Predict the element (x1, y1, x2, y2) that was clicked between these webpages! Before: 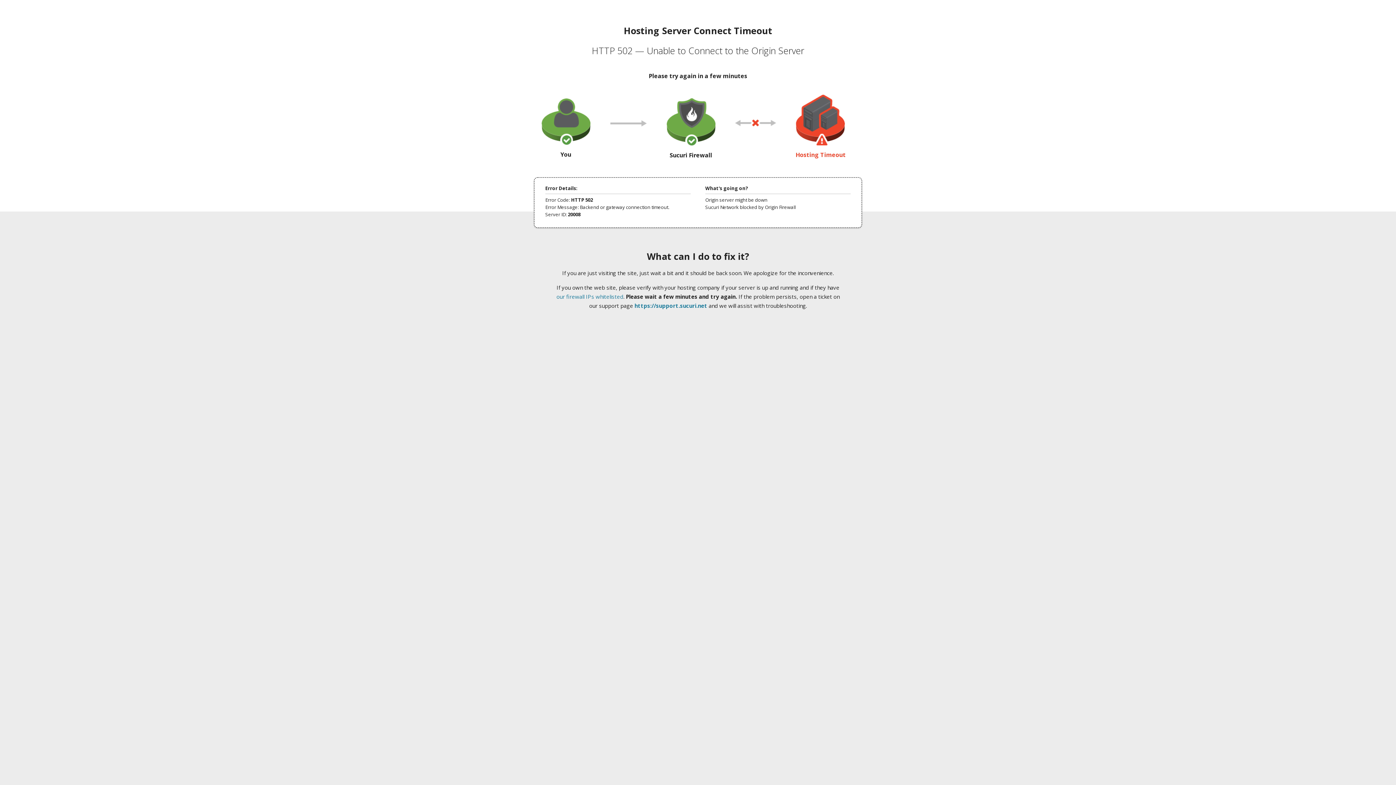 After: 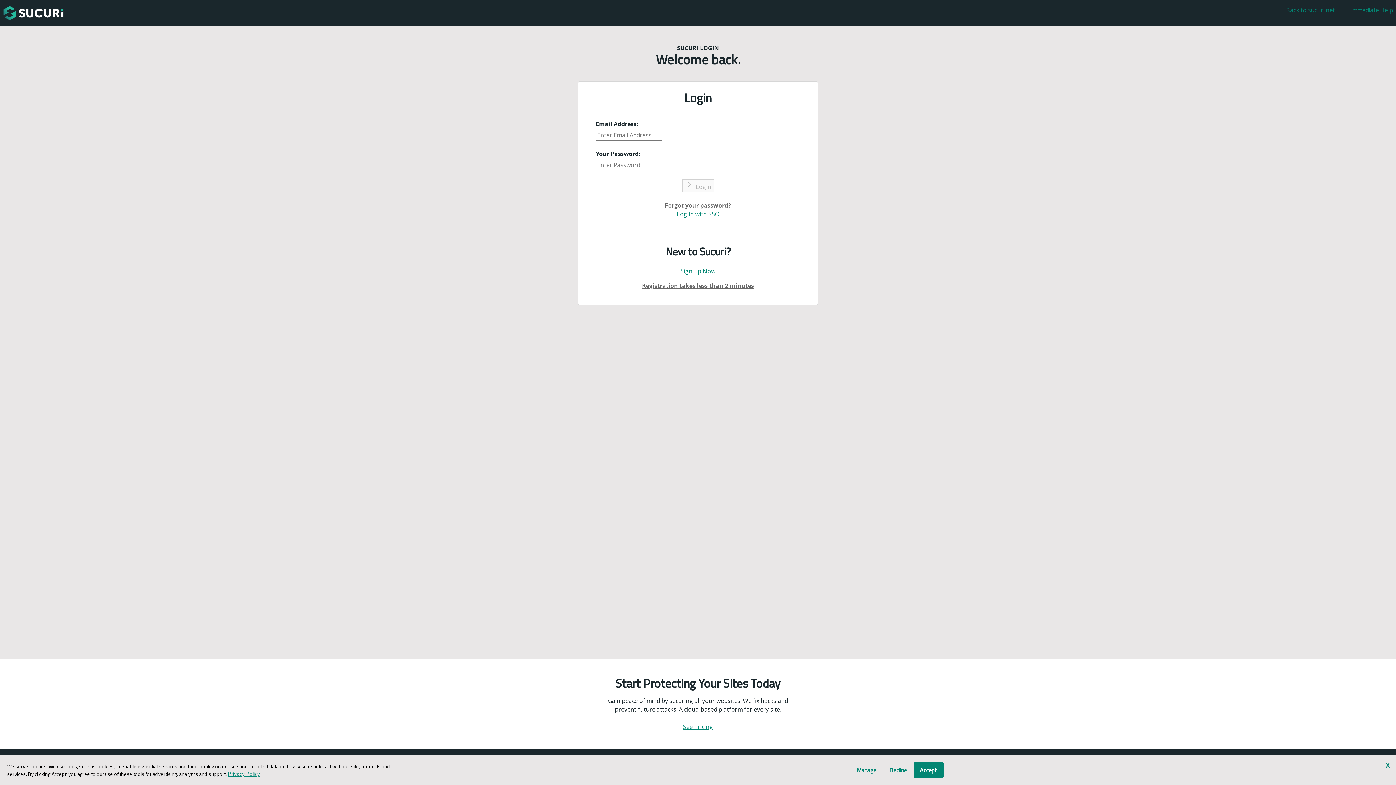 Action: bbox: (634, 302, 707, 309) label: https://support.sucuri.net